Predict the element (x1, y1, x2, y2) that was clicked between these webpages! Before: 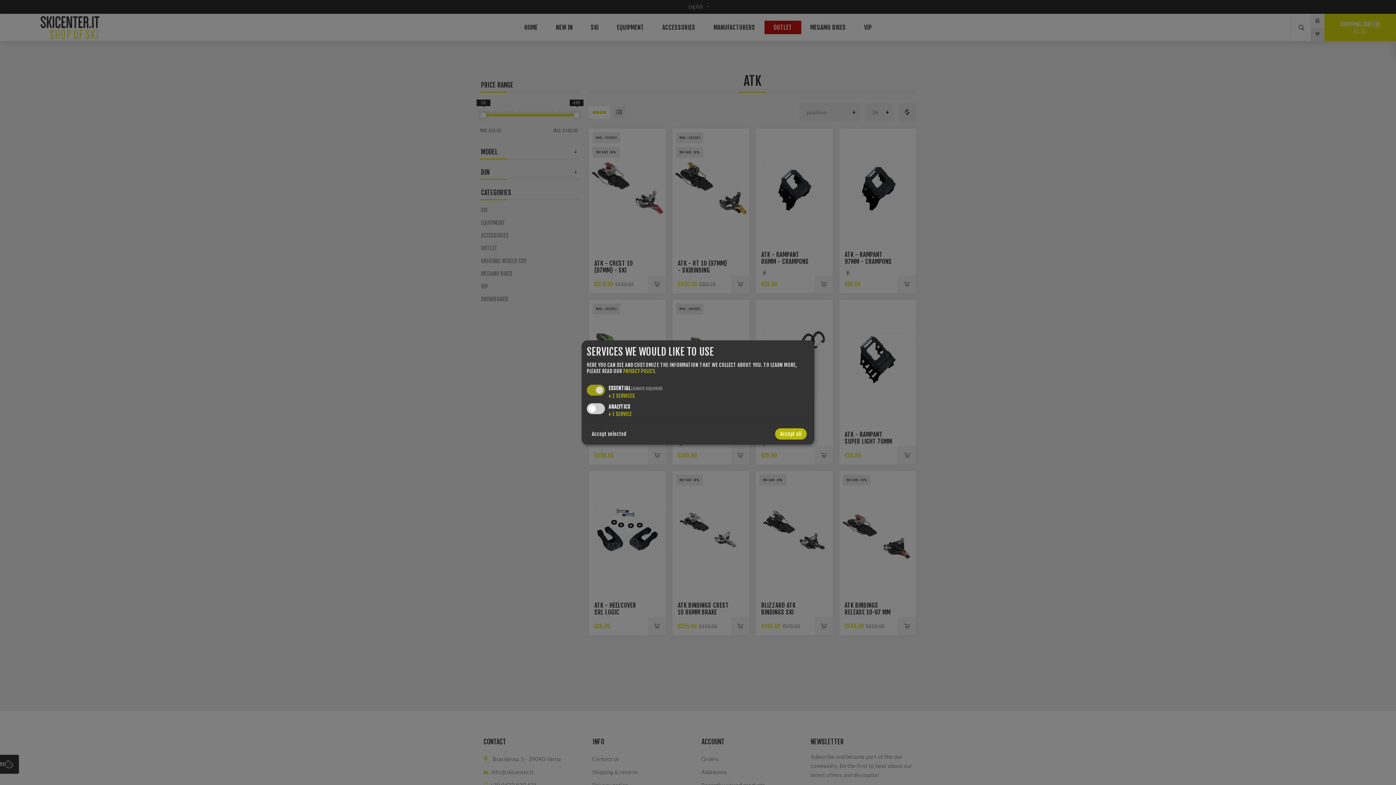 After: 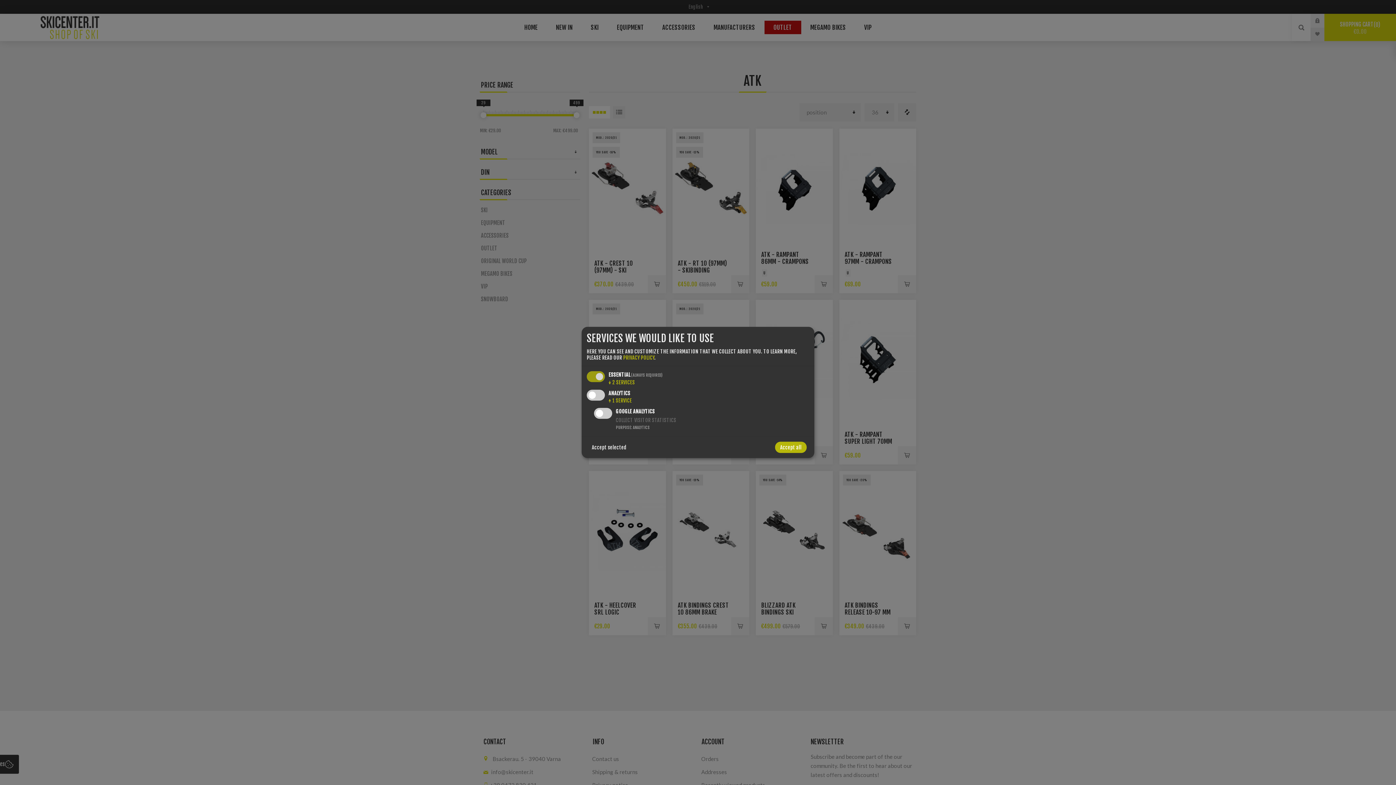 Action: label: ↓ 1 SERVICE bbox: (608, 411, 632, 417)